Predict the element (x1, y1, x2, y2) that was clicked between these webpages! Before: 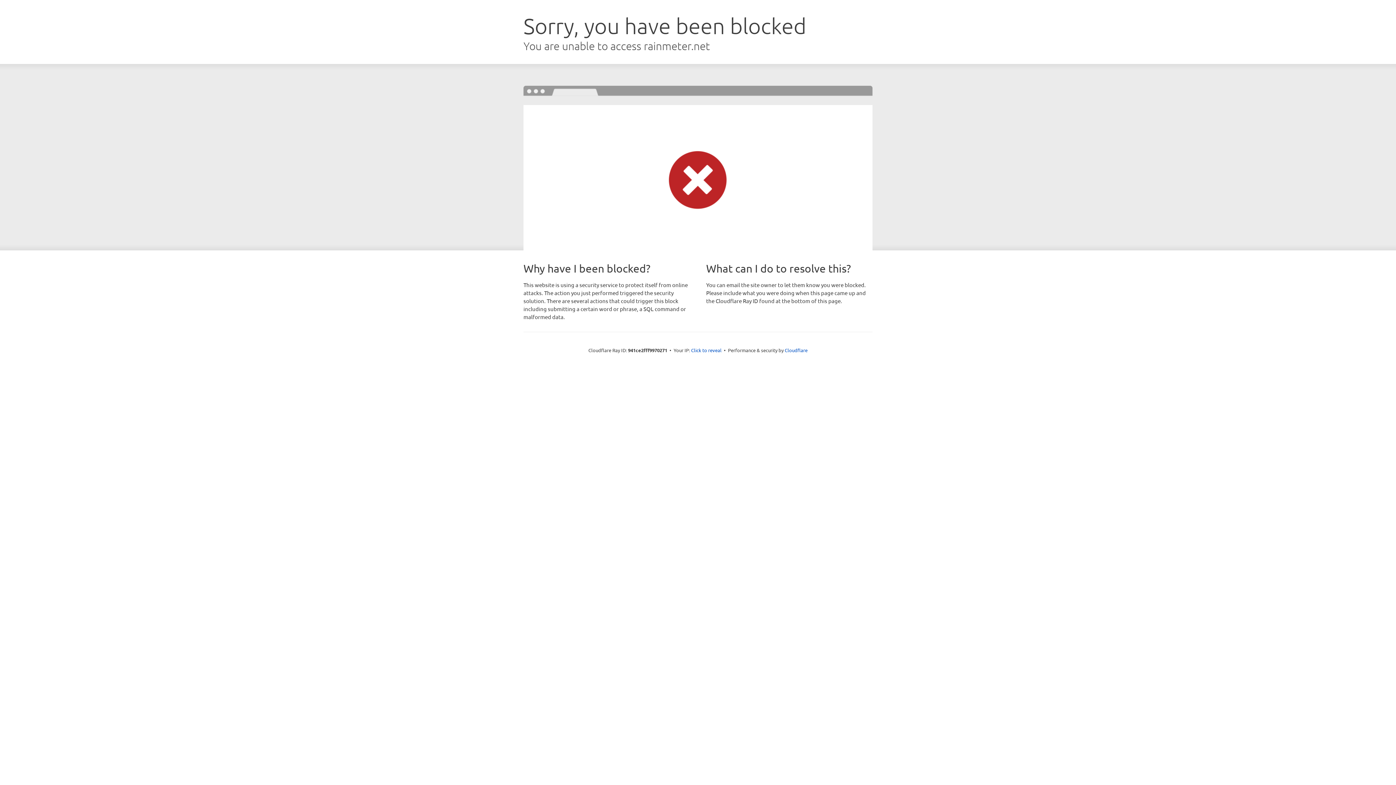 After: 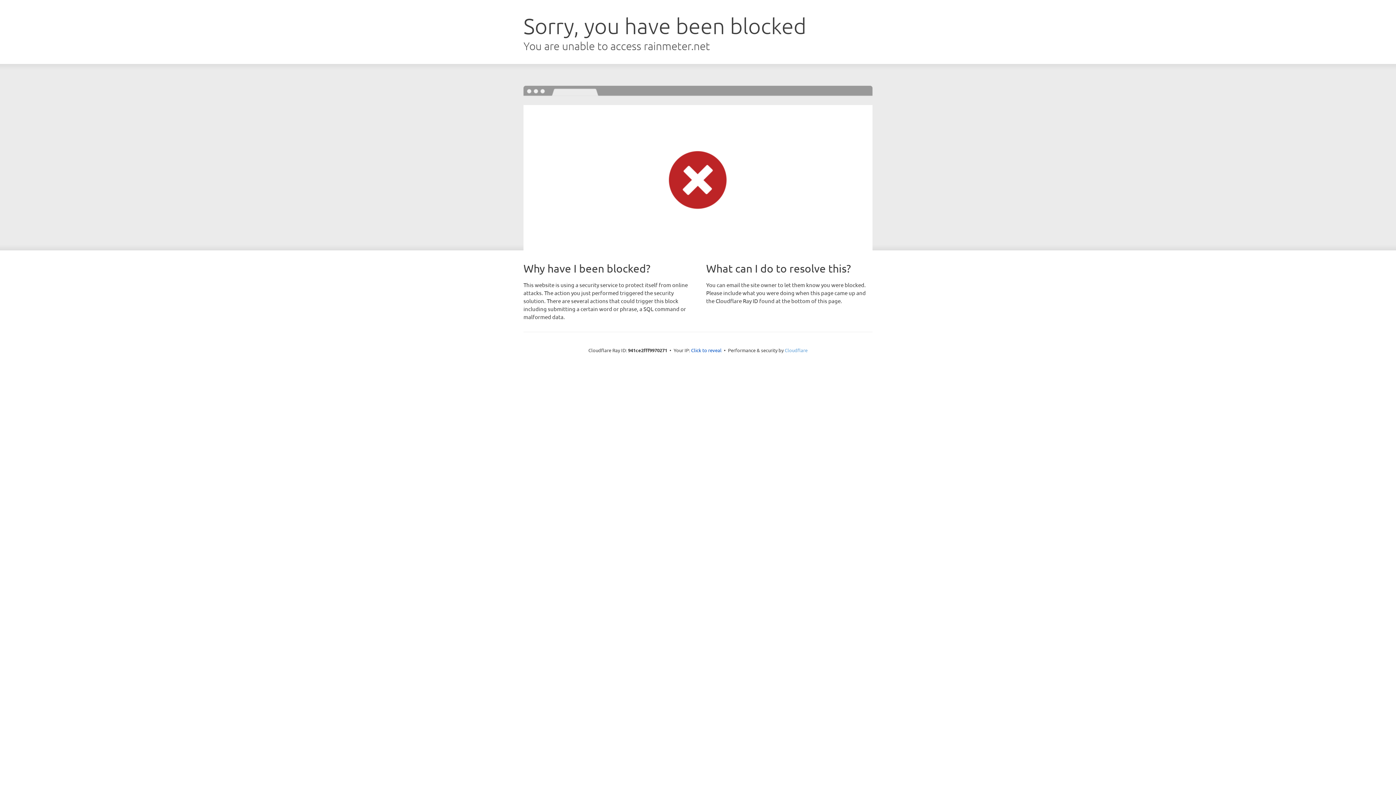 Action: label: Cloudflare bbox: (784, 347, 807, 353)